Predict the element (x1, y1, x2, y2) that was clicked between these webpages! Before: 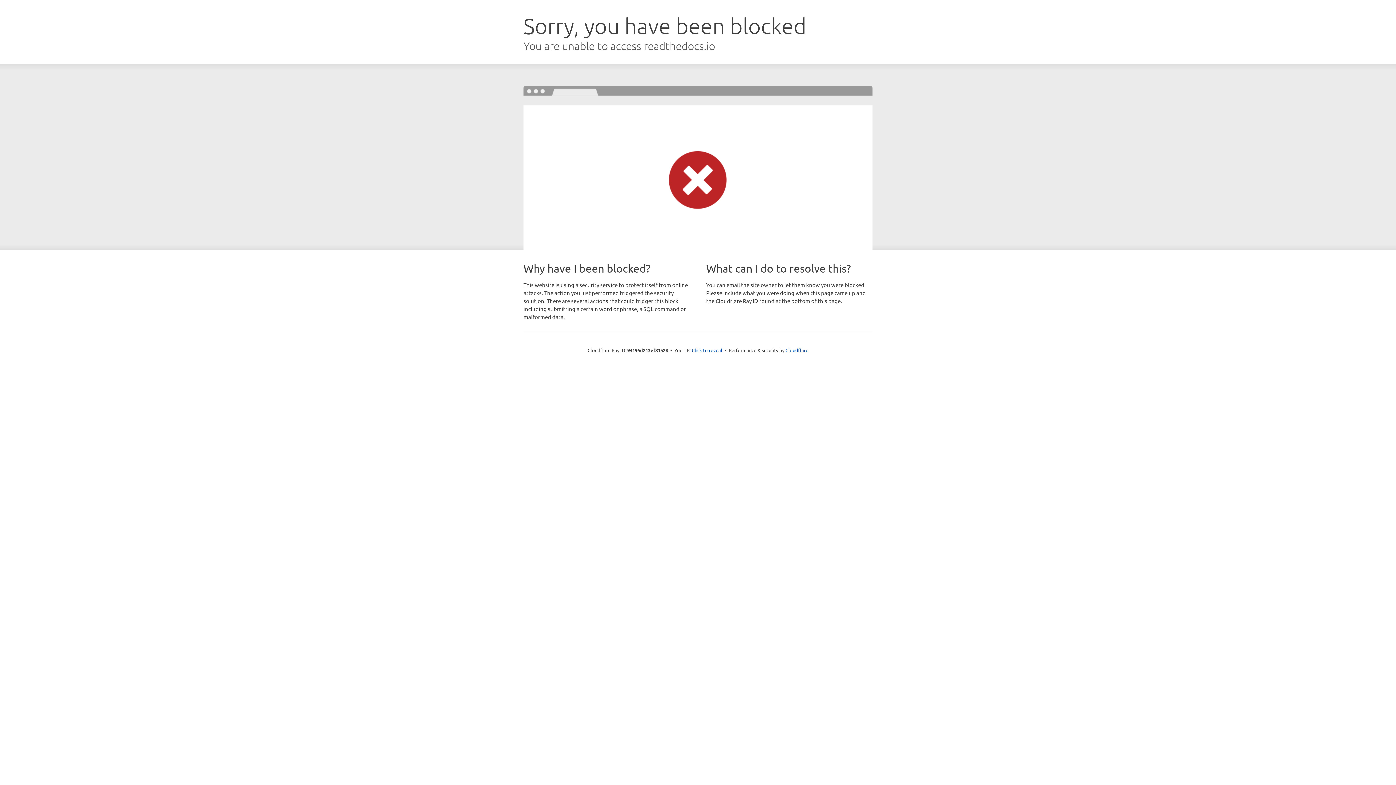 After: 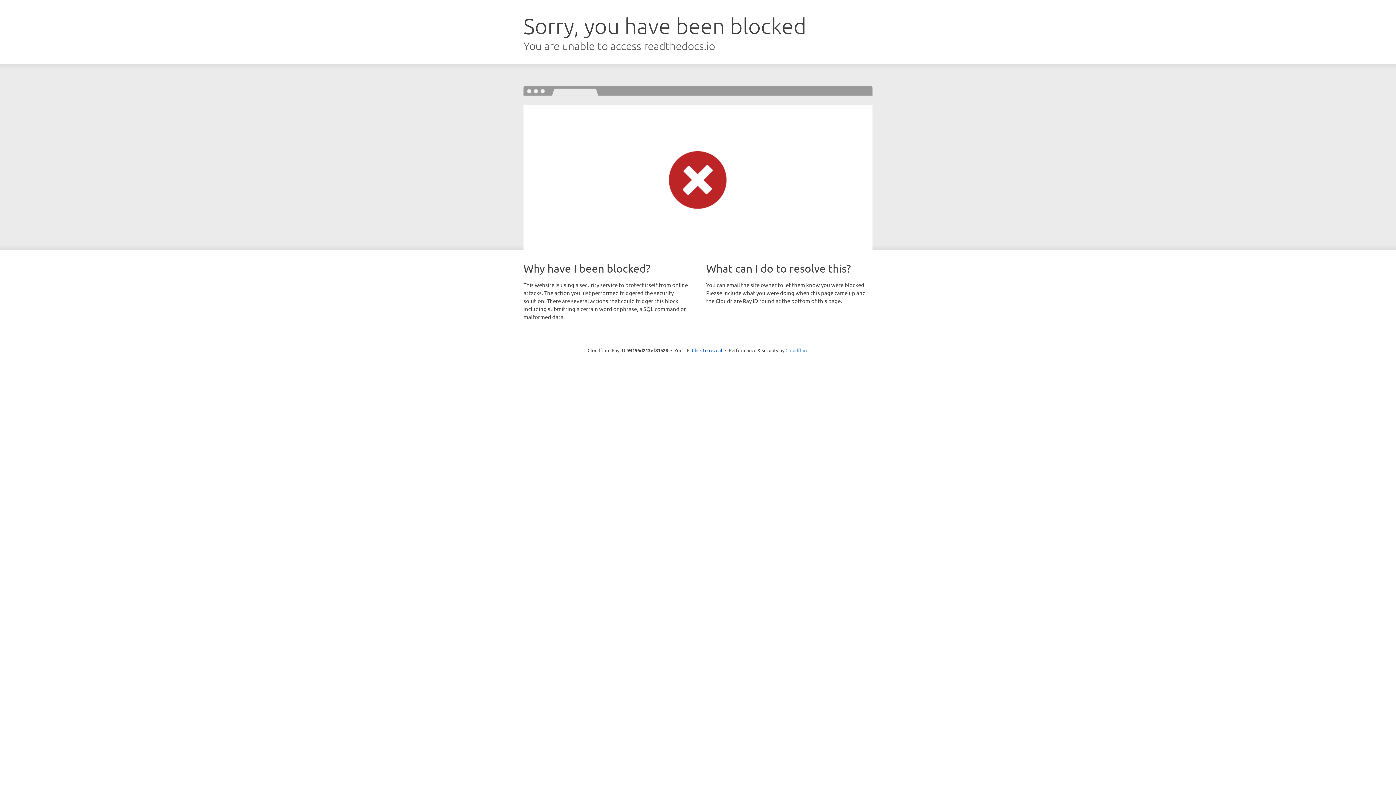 Action: label: Cloudflare bbox: (785, 347, 808, 353)